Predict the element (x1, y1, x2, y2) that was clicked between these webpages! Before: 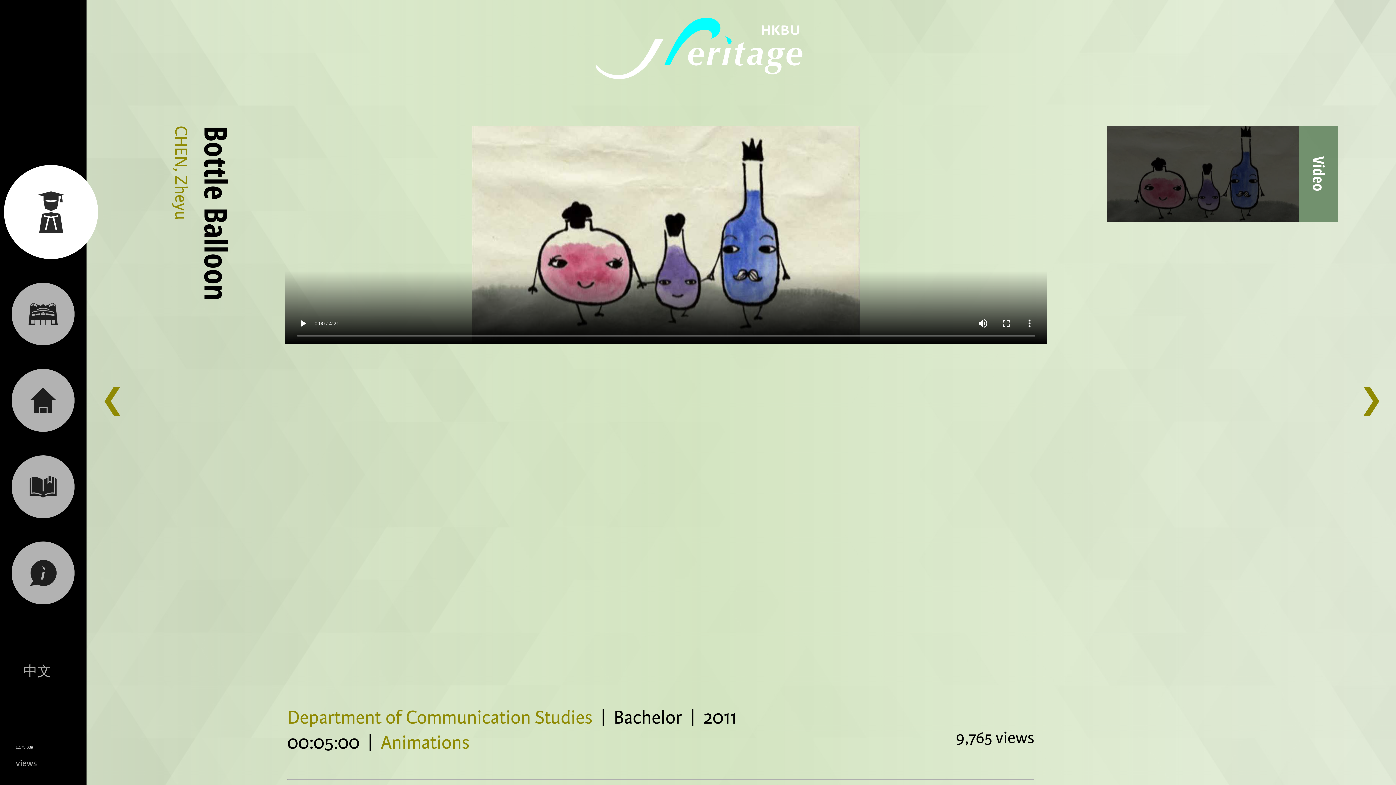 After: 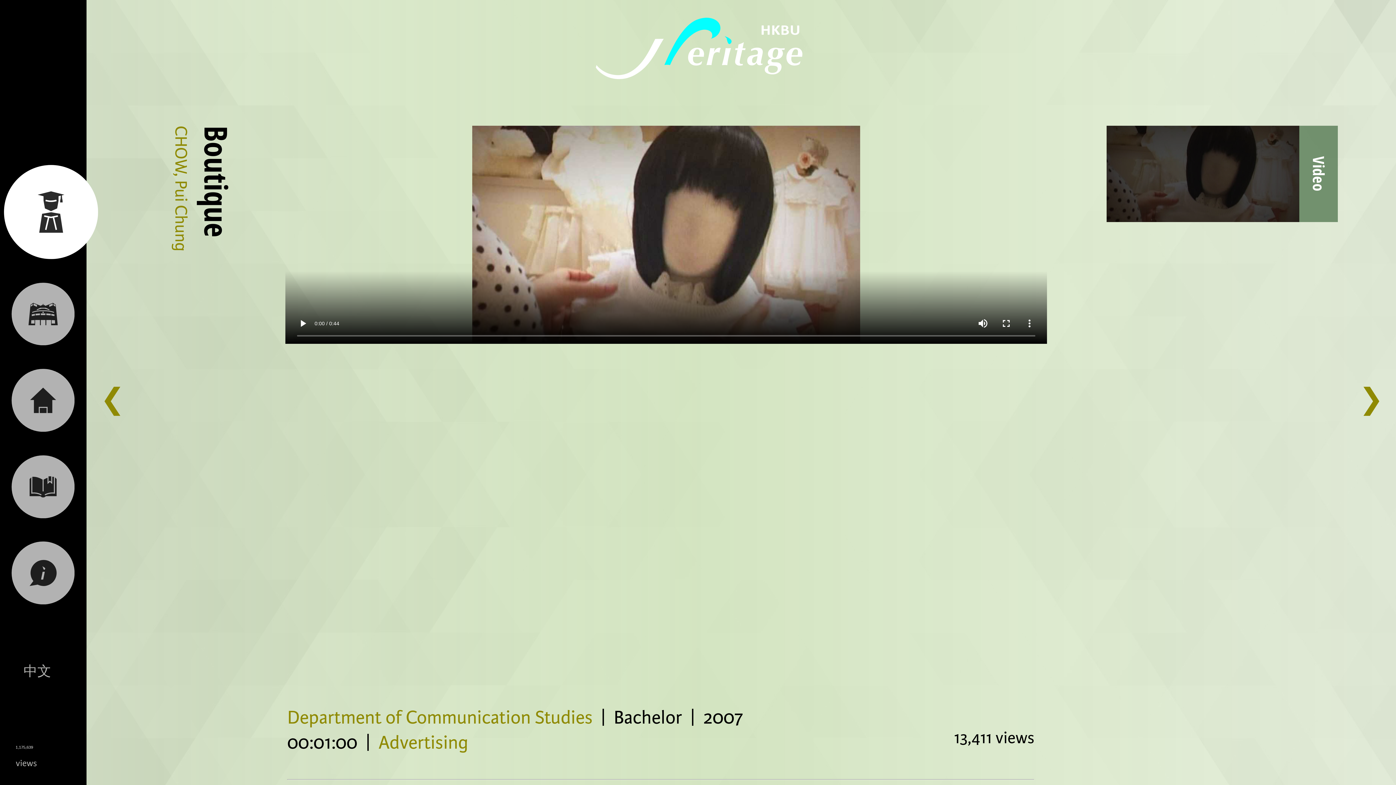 Action: label: ❯ bbox: (1359, 382, 1383, 419)